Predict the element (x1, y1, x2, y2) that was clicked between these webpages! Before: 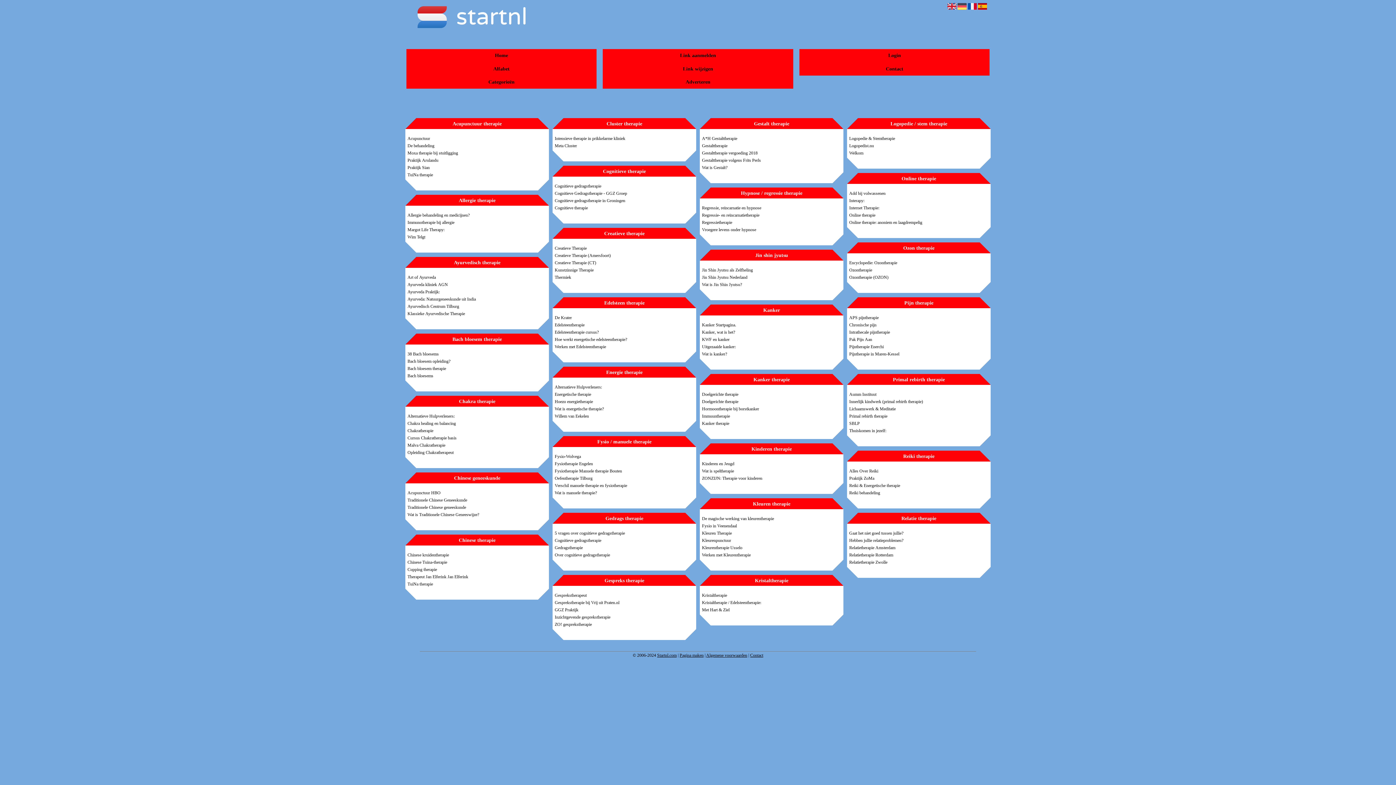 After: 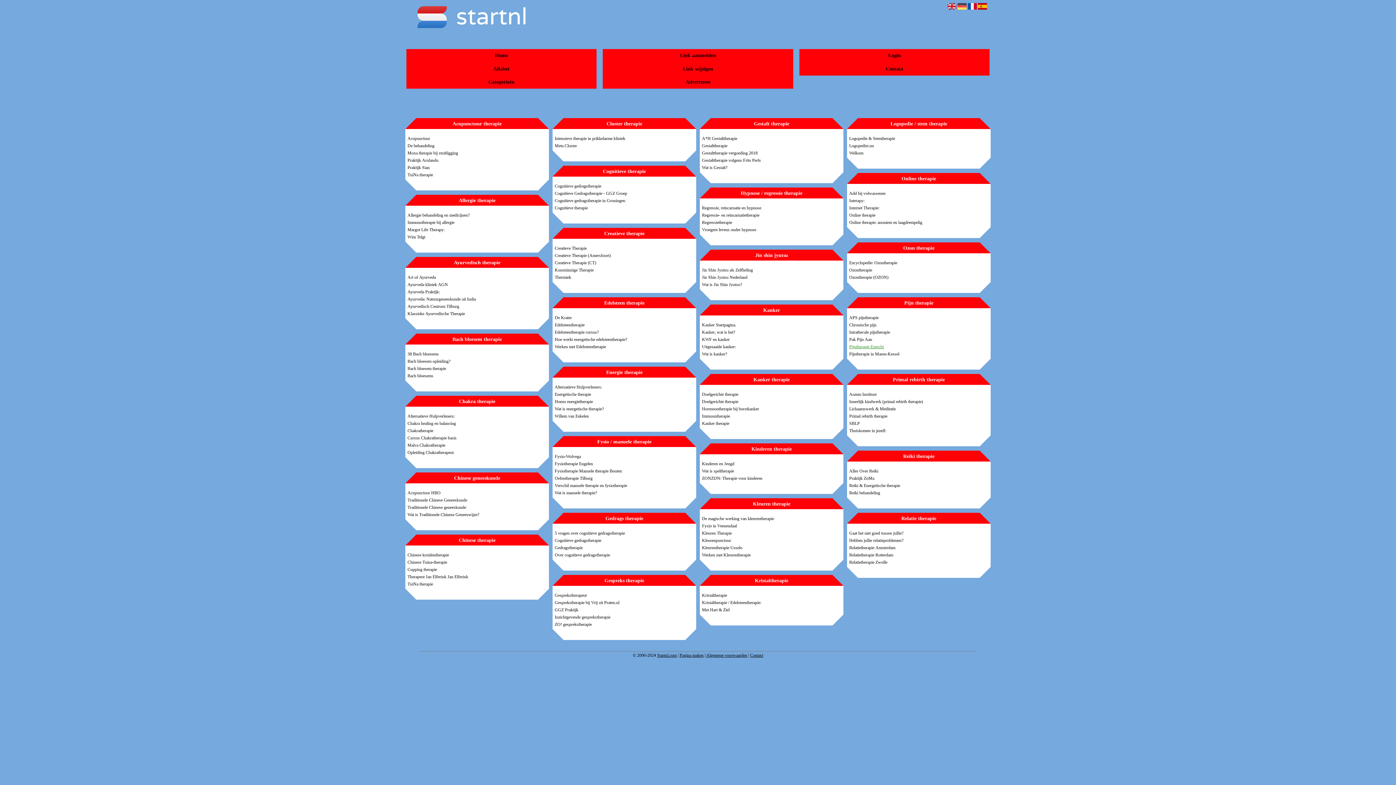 Action: bbox: (849, 343, 975, 350) label: Pijntherapie Enerchi